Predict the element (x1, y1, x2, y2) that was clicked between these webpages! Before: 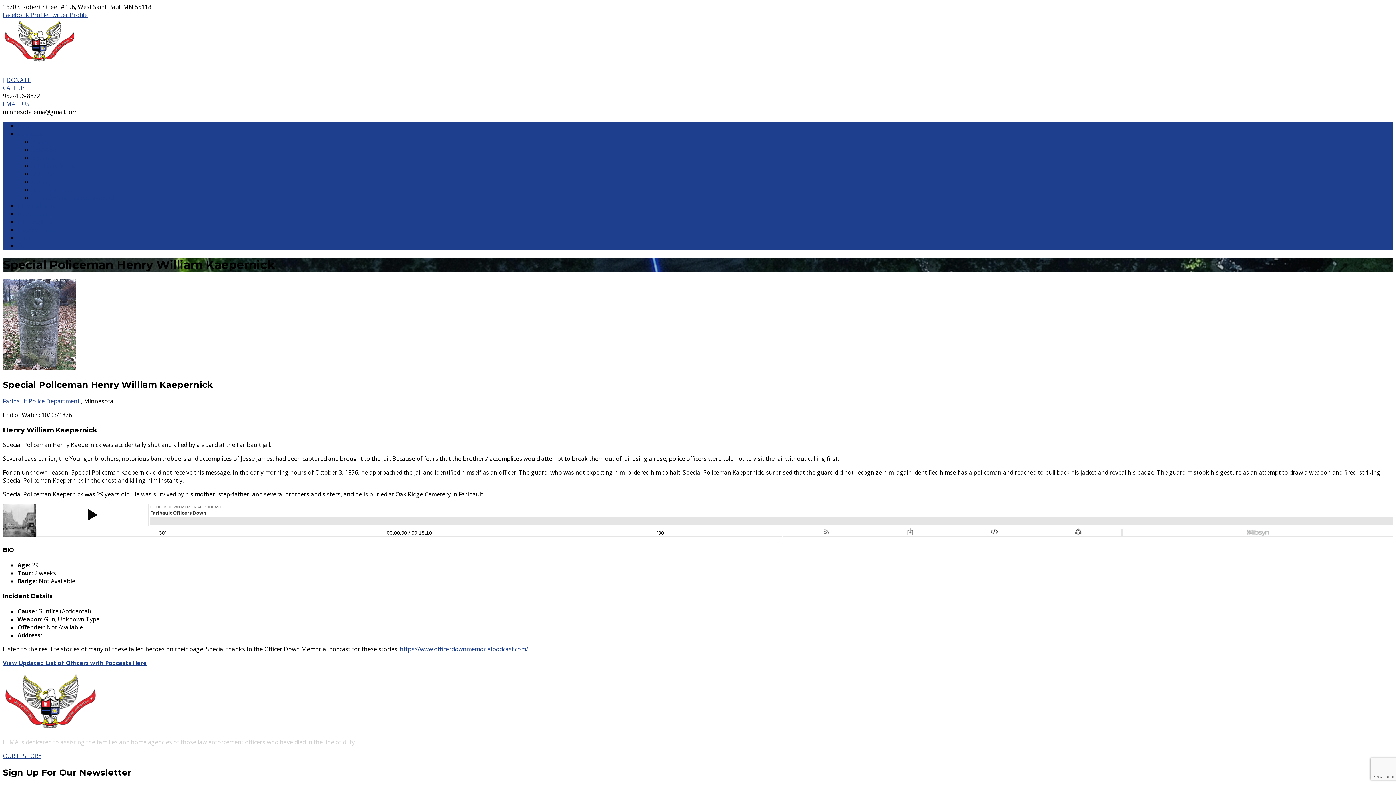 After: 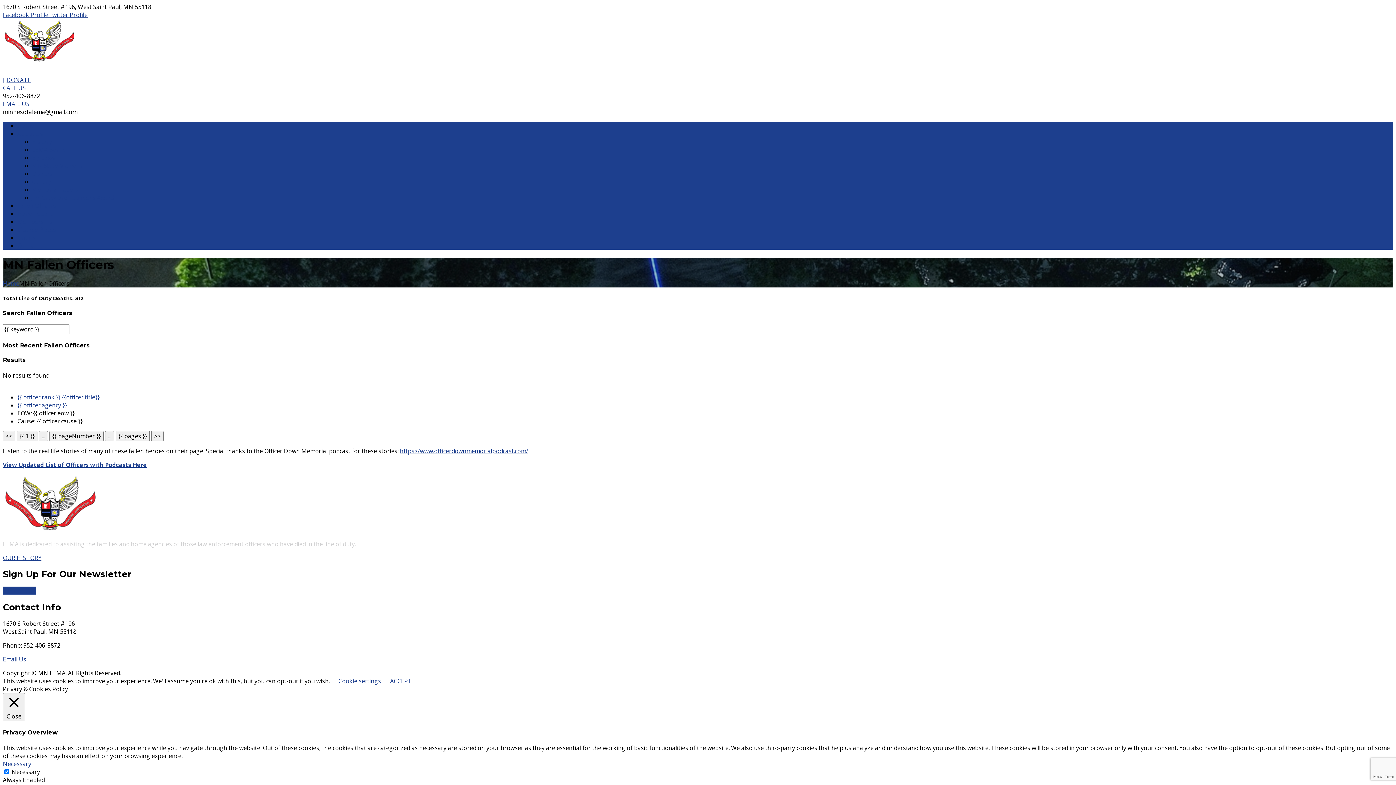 Action: bbox: (17, 201, 56, 209) label: Fallen Officers